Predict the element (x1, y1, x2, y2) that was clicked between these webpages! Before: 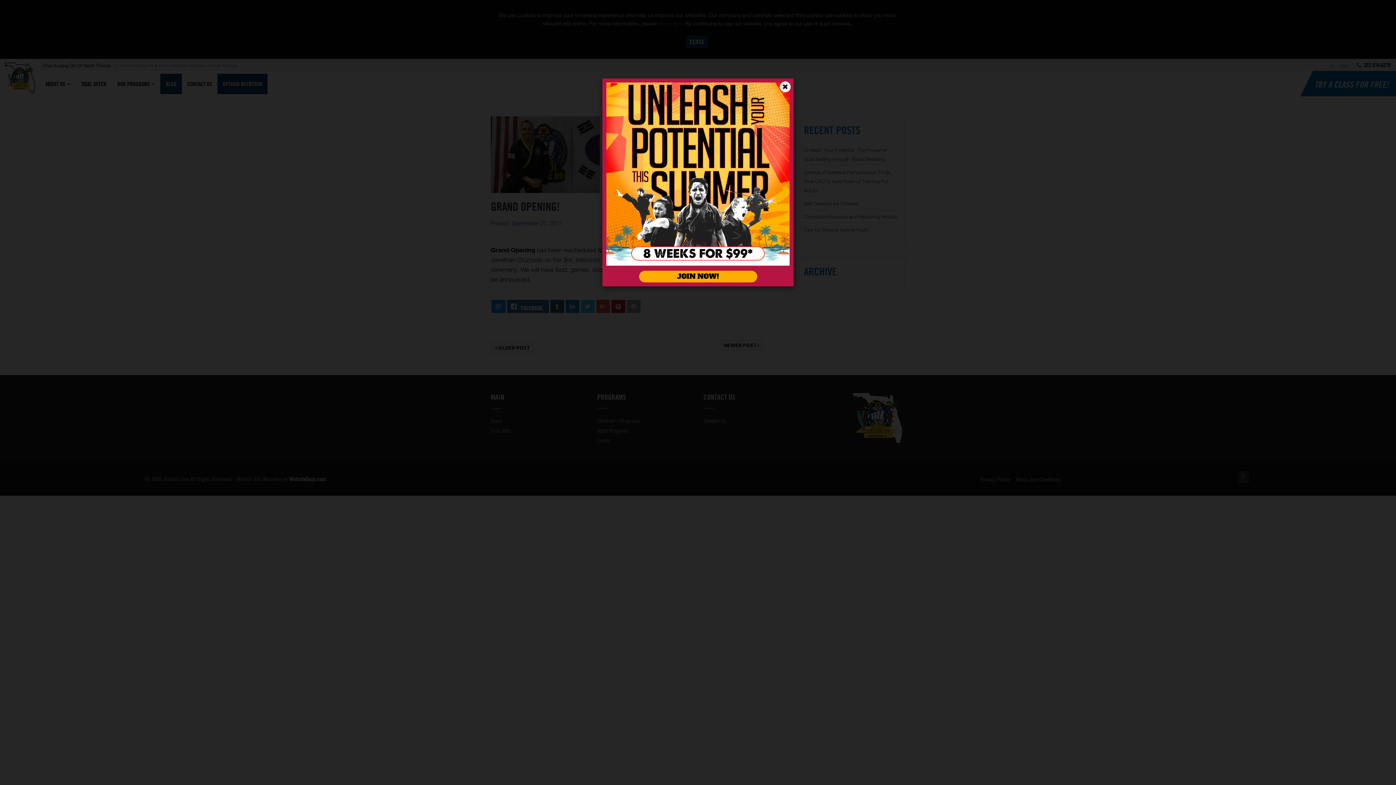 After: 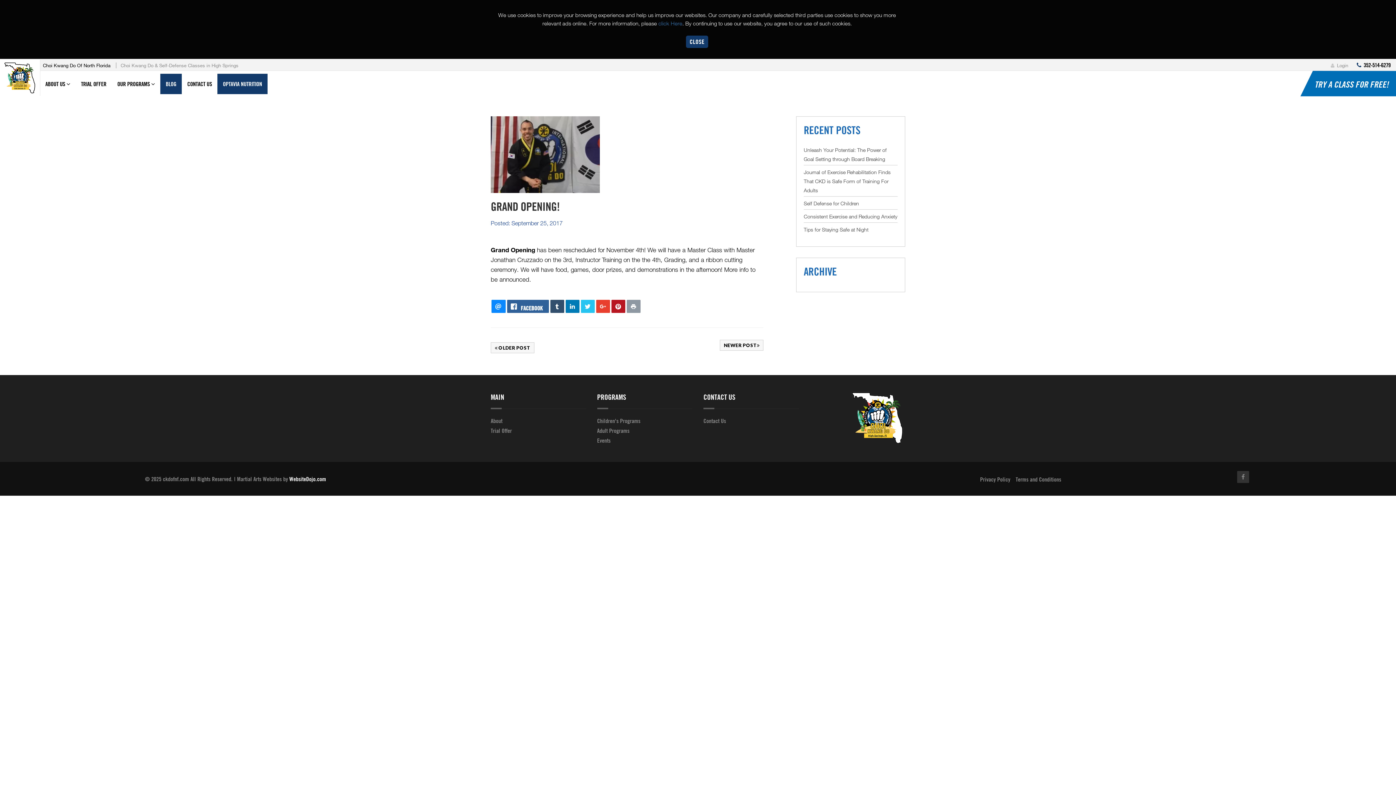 Action: label: ✖ bbox: (780, 81, 790, 92)